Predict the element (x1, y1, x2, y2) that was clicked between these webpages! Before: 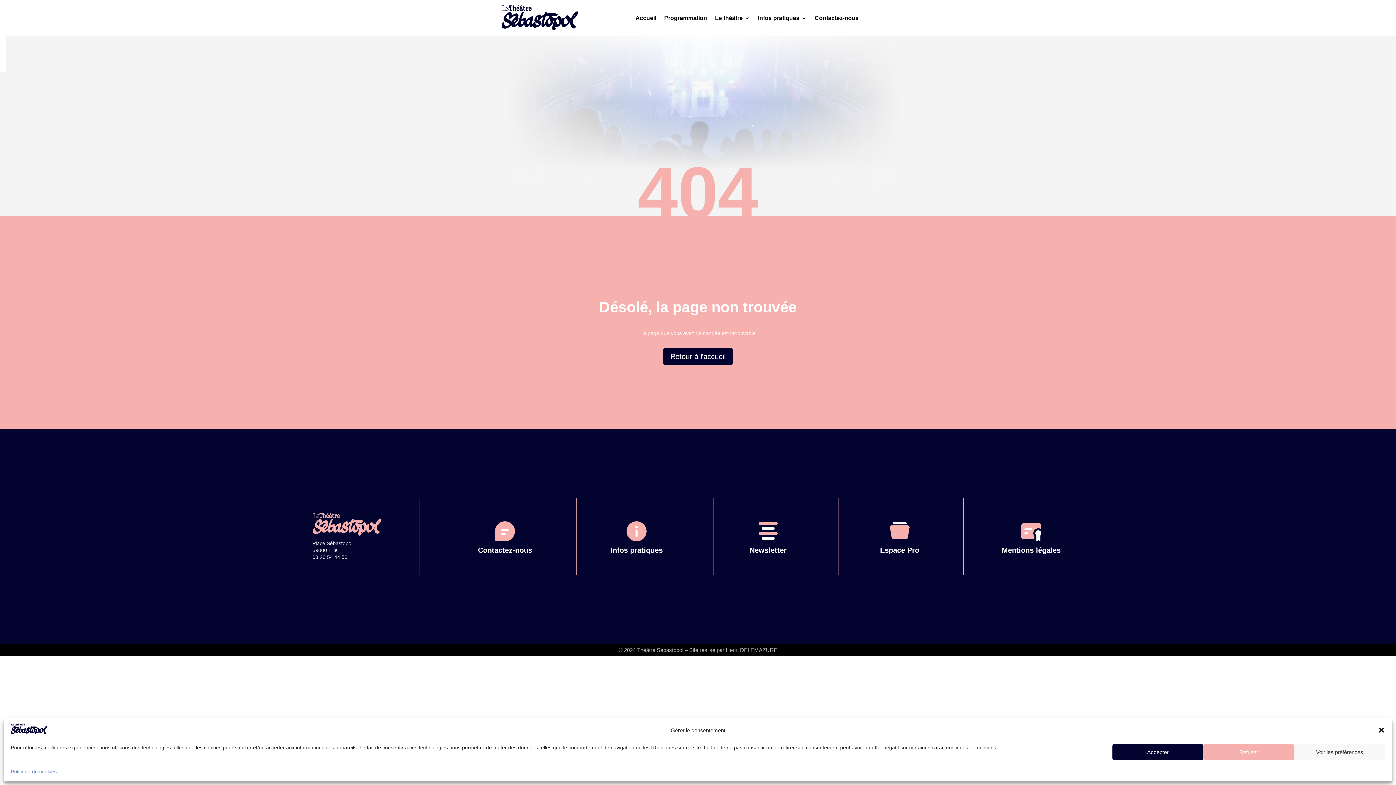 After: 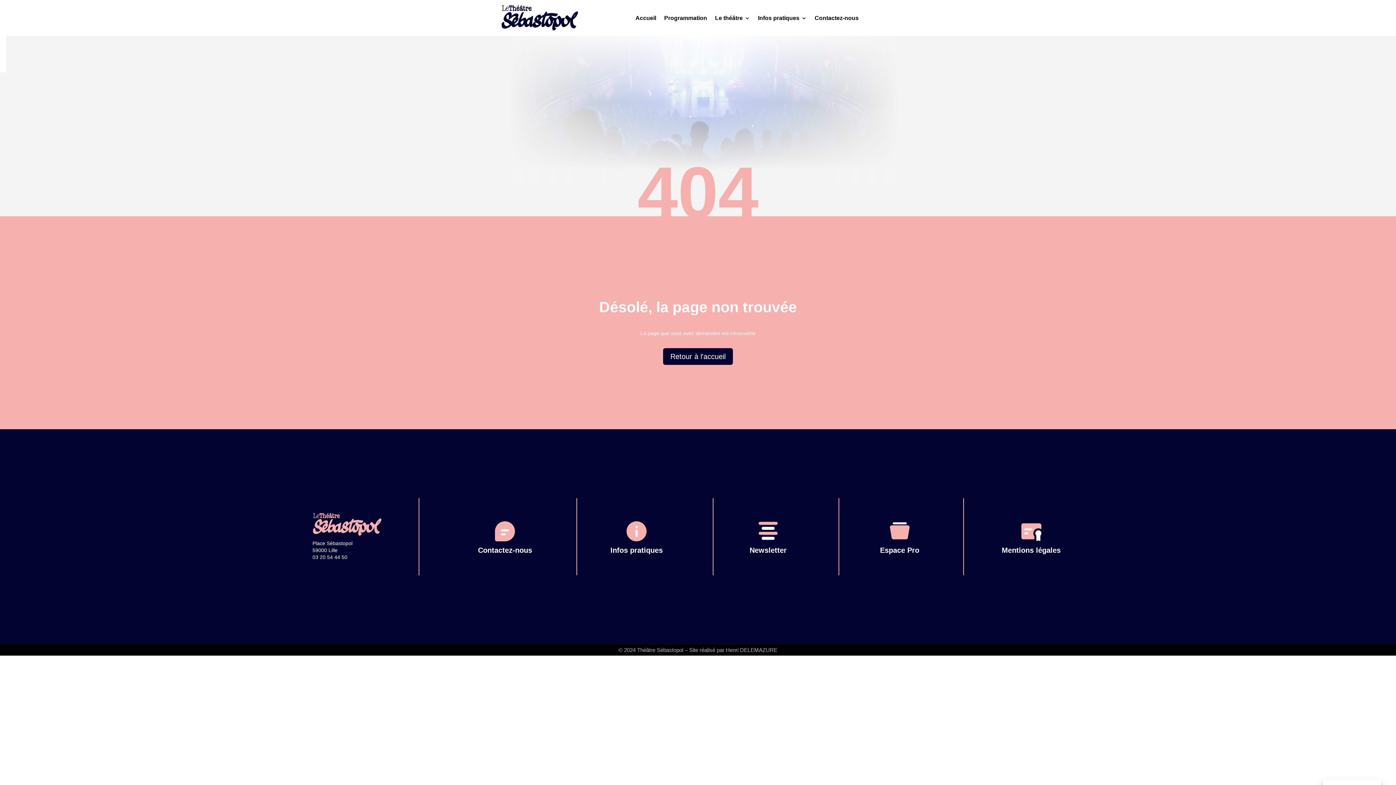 Action: label: Refuser bbox: (1203, 744, 1294, 760)